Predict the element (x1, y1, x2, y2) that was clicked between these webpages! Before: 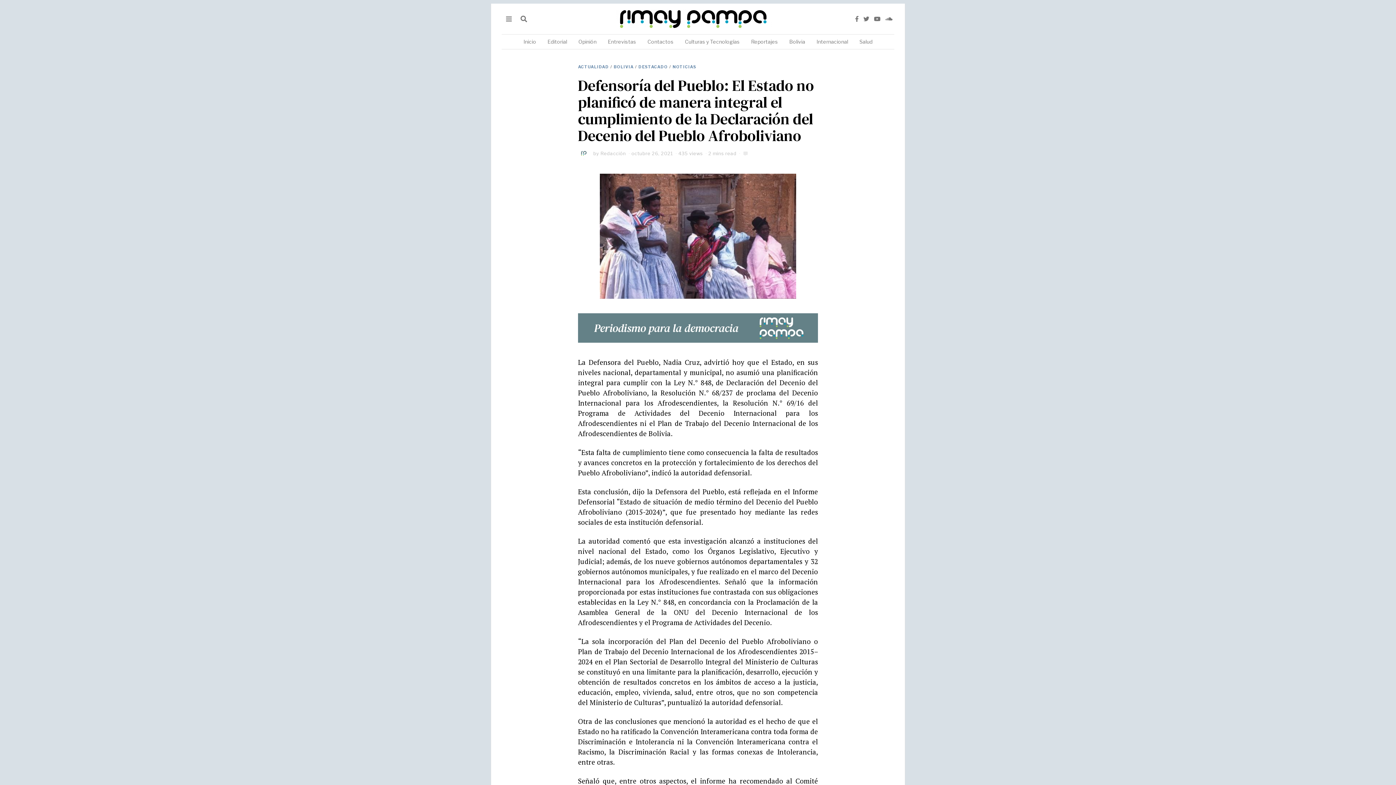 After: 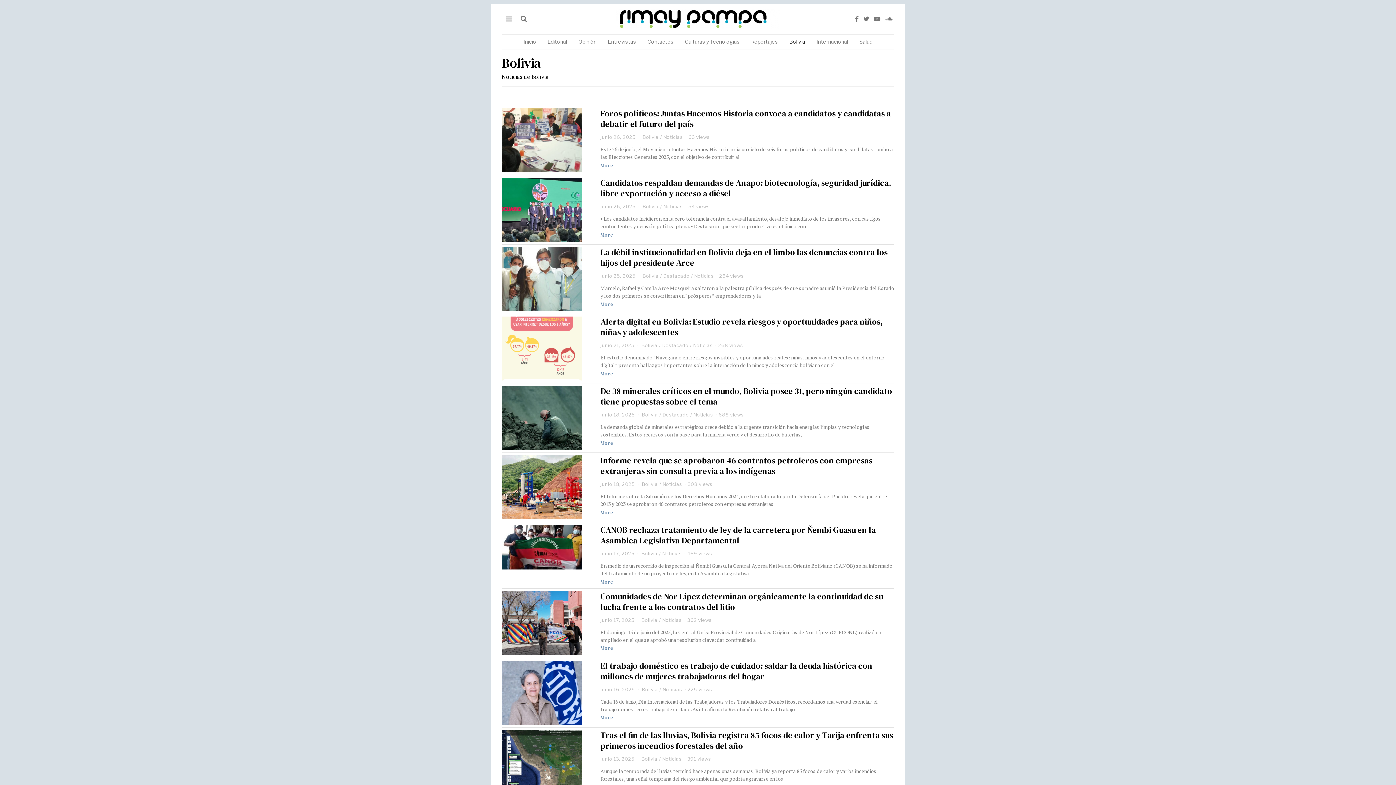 Action: label: BOLIVIA bbox: (613, 64, 633, 70)